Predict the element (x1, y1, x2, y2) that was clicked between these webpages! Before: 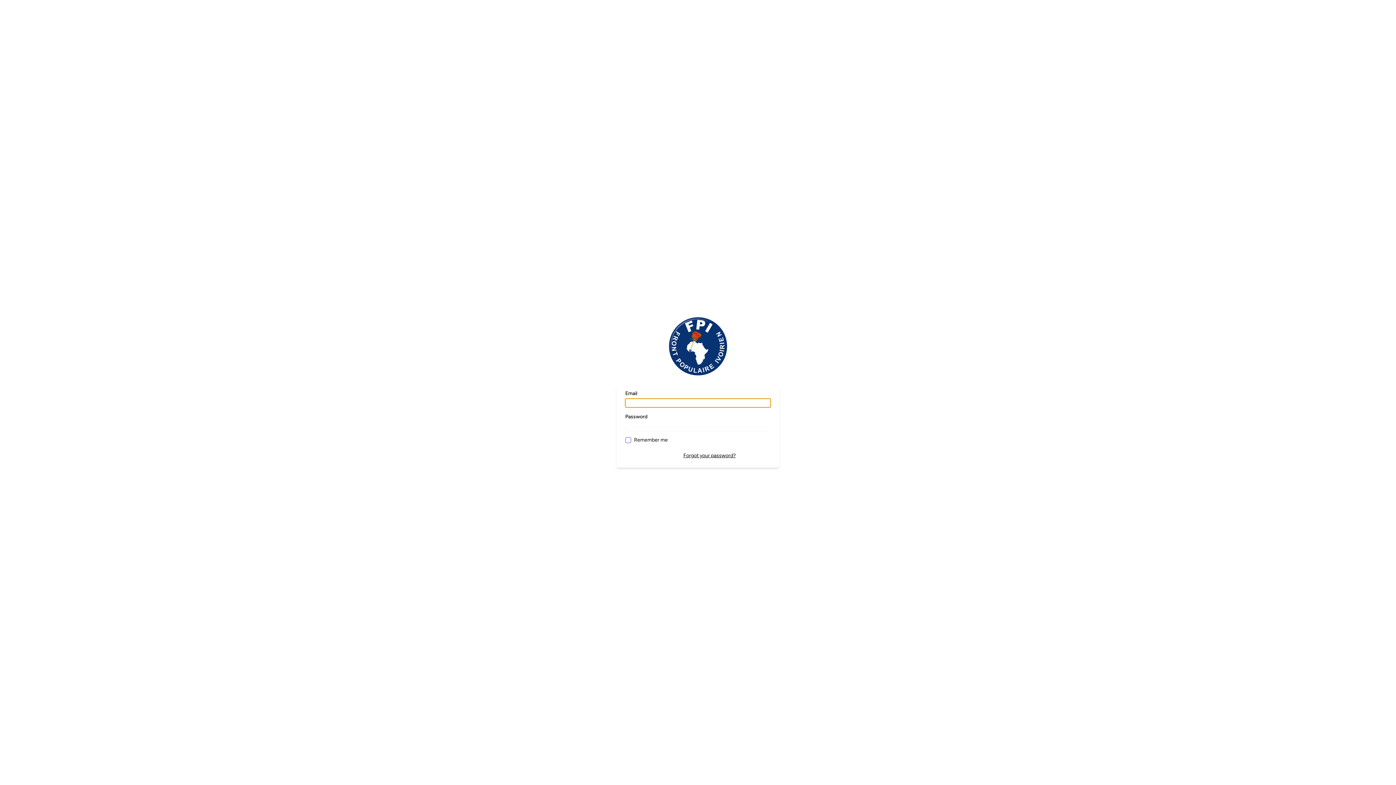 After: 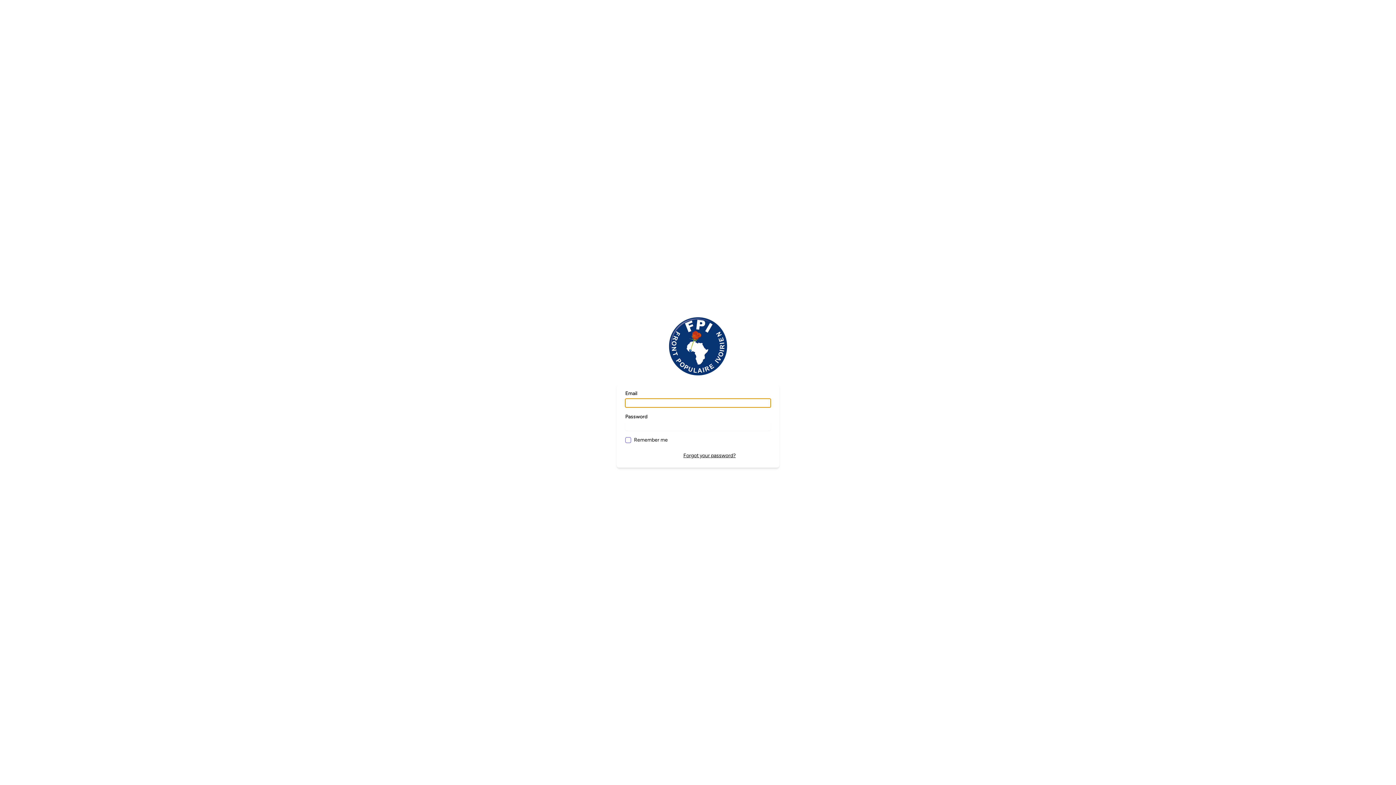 Action: label: LOG IN bbox: (741, 449, 770, 462)